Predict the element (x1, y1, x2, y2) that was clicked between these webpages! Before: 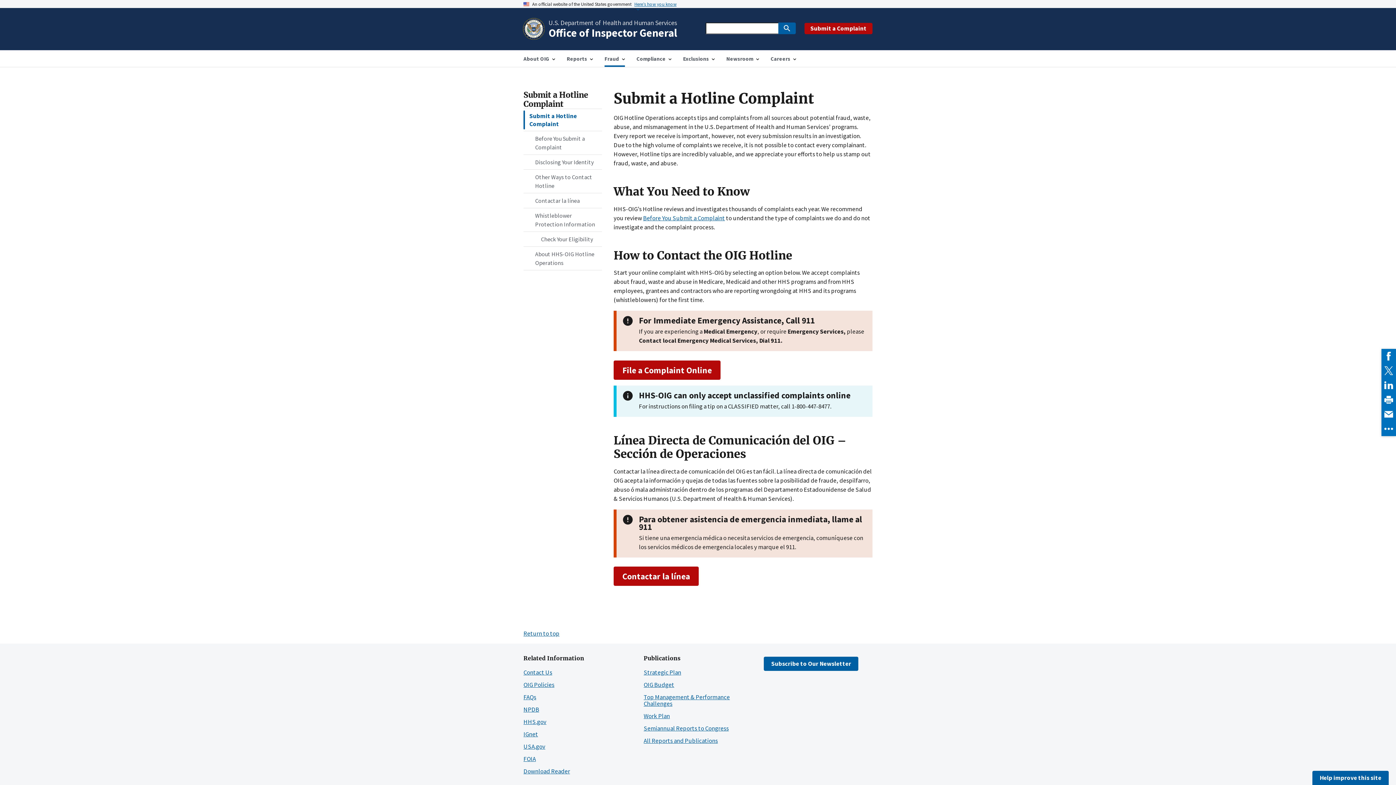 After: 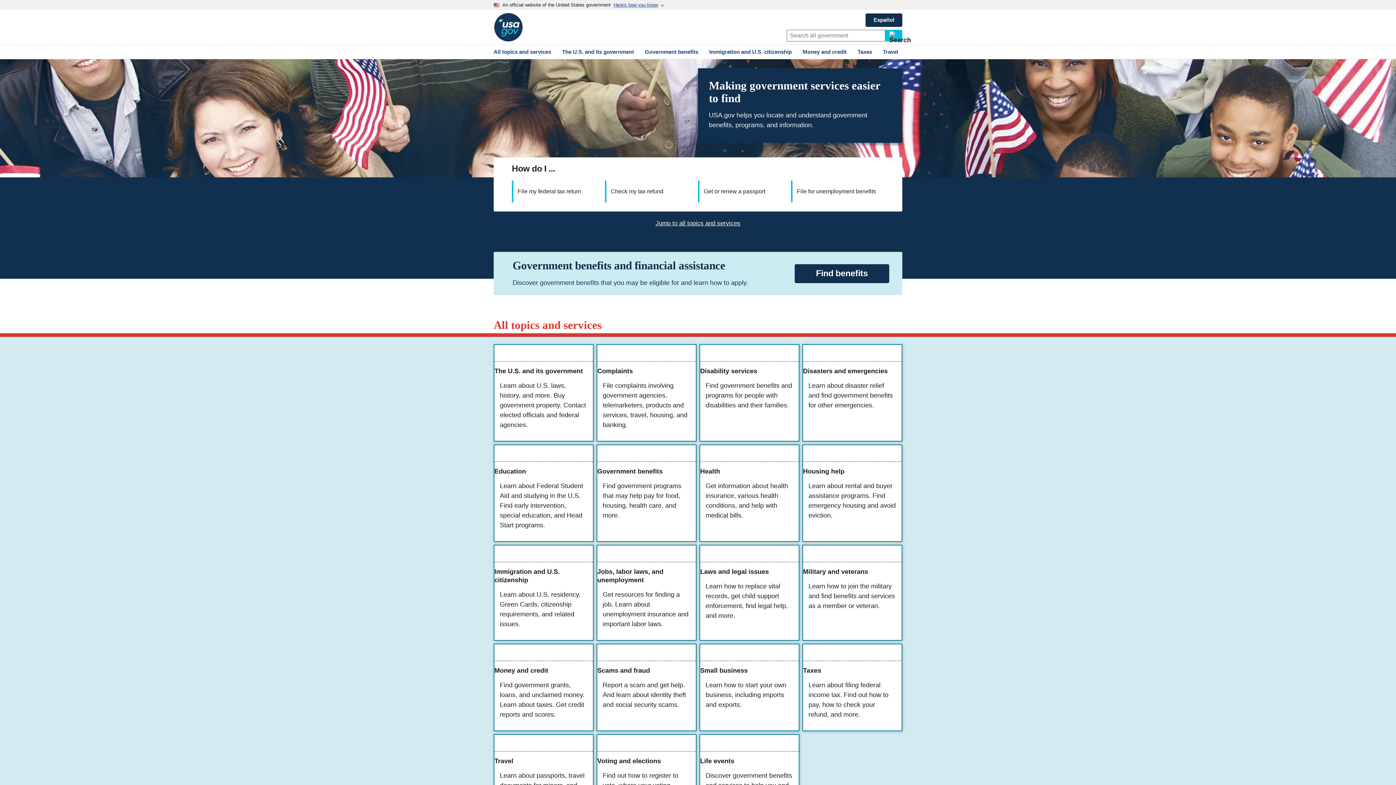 Action: bbox: (523, 742, 545, 750) label: USA.gov